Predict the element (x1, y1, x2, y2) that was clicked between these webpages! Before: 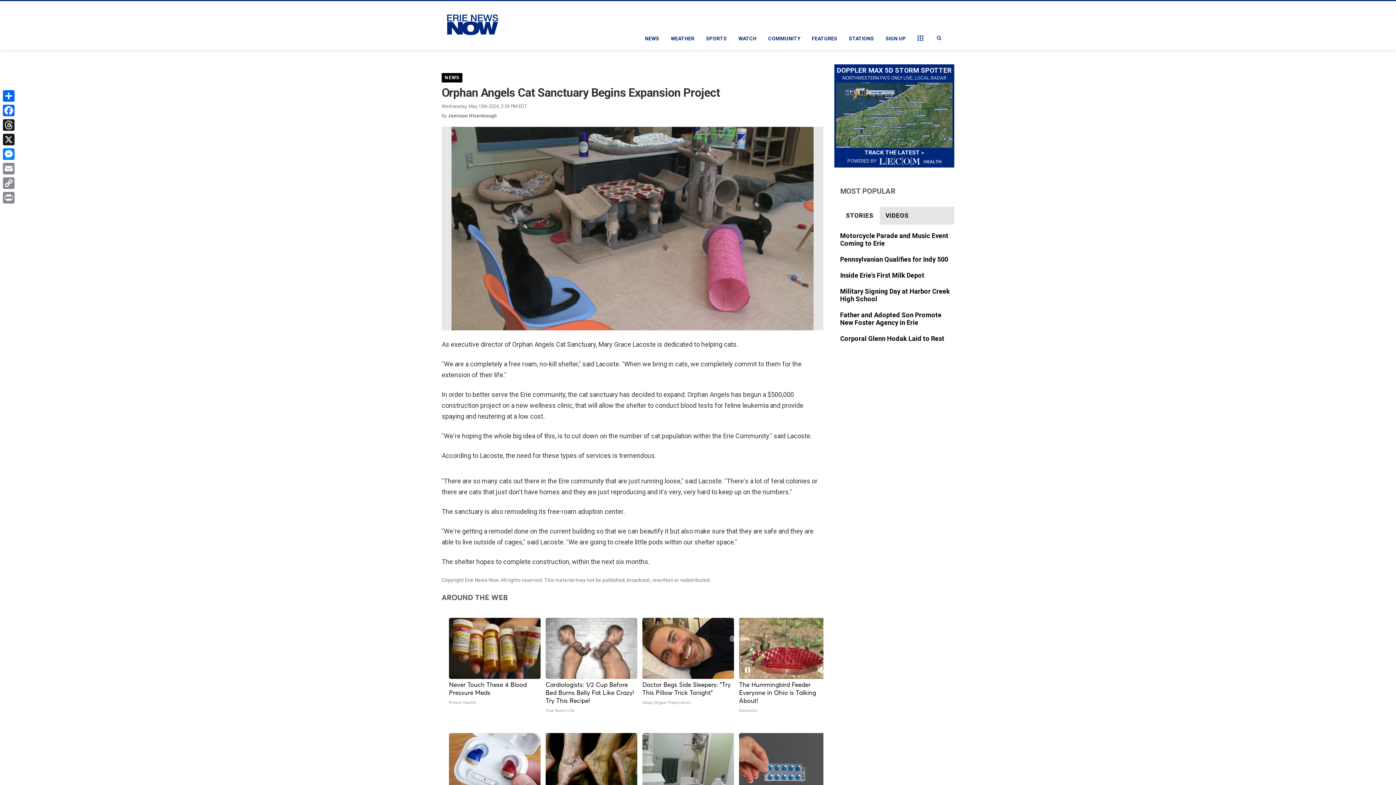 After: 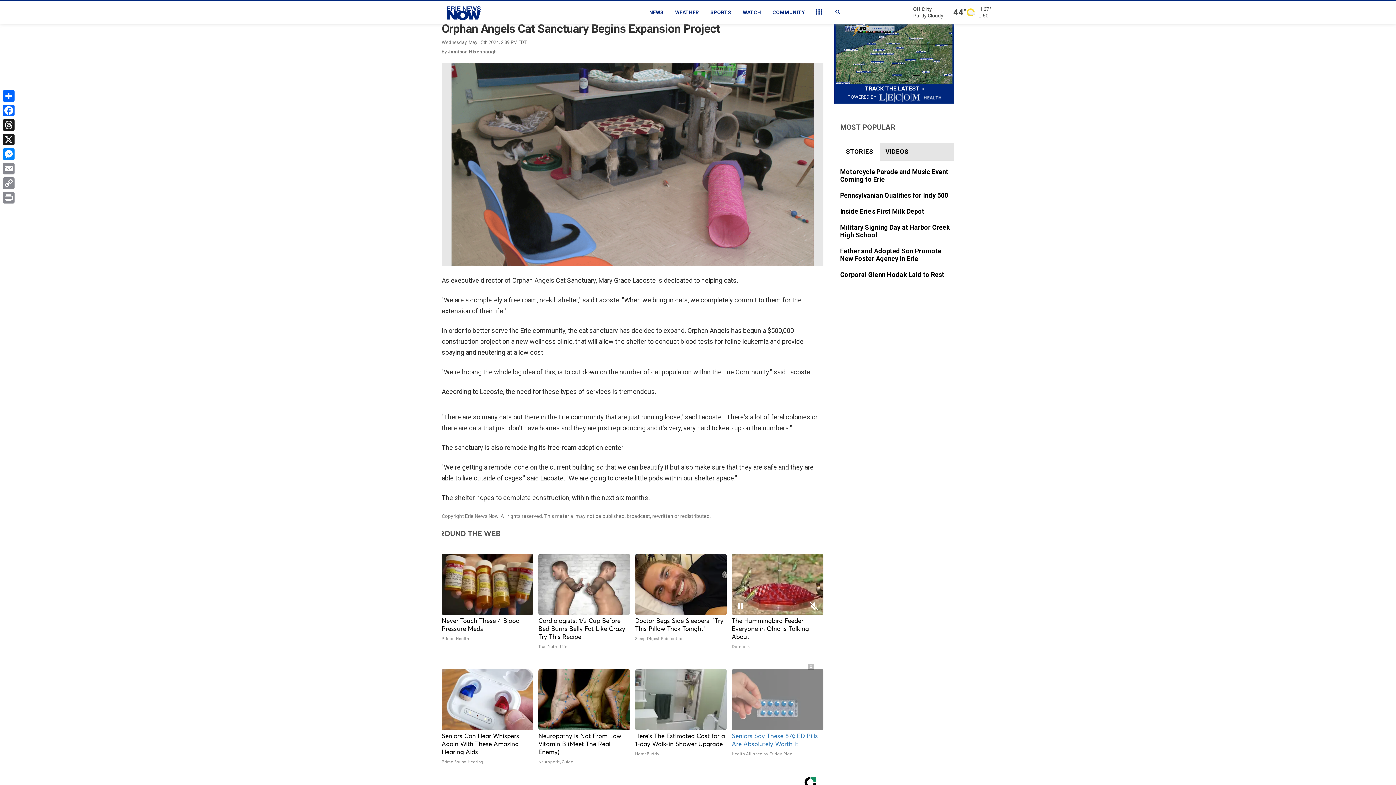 Action: bbox: (739, 733, 830, 822) label: Seniors Say These 87¢ ED Pills Are Absolutely Worth It
Health Alliance by Friday Plan